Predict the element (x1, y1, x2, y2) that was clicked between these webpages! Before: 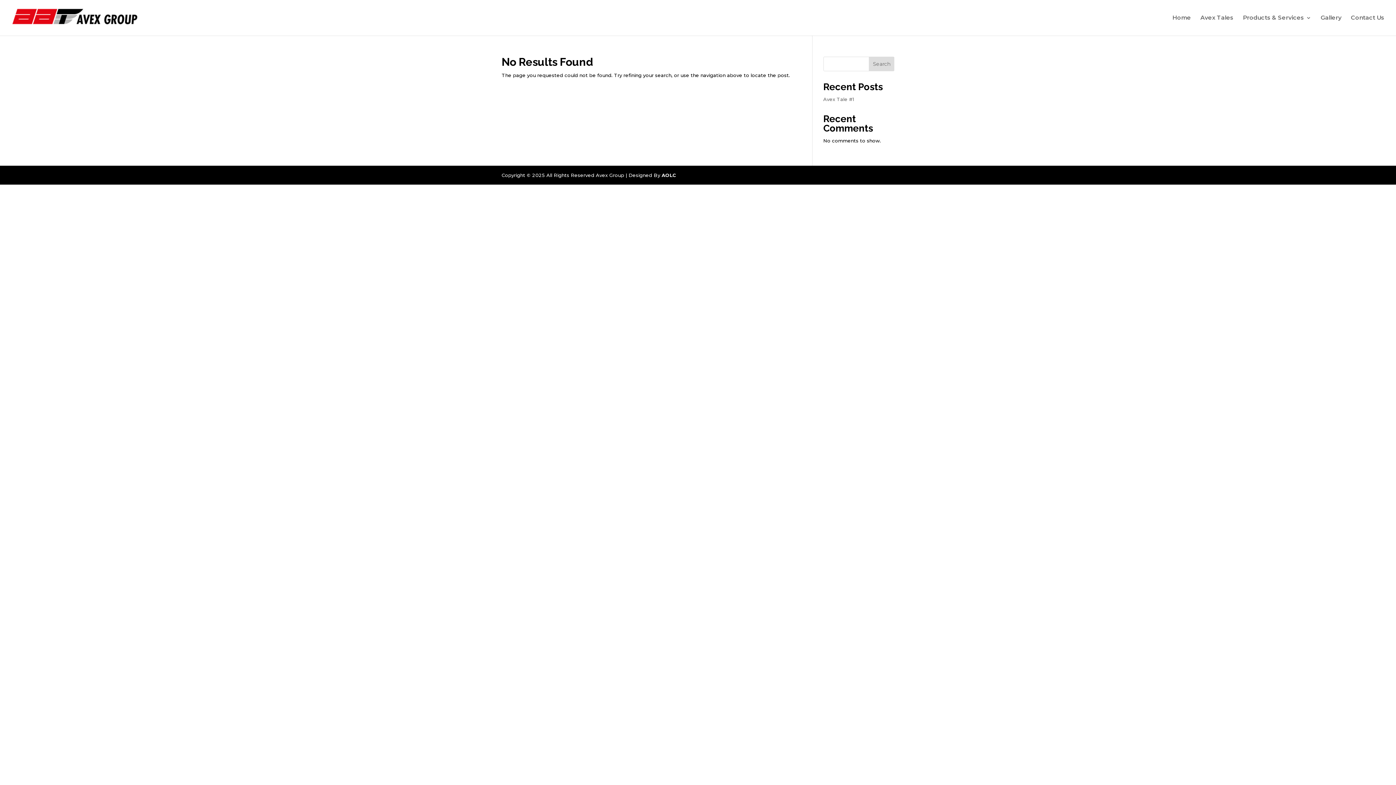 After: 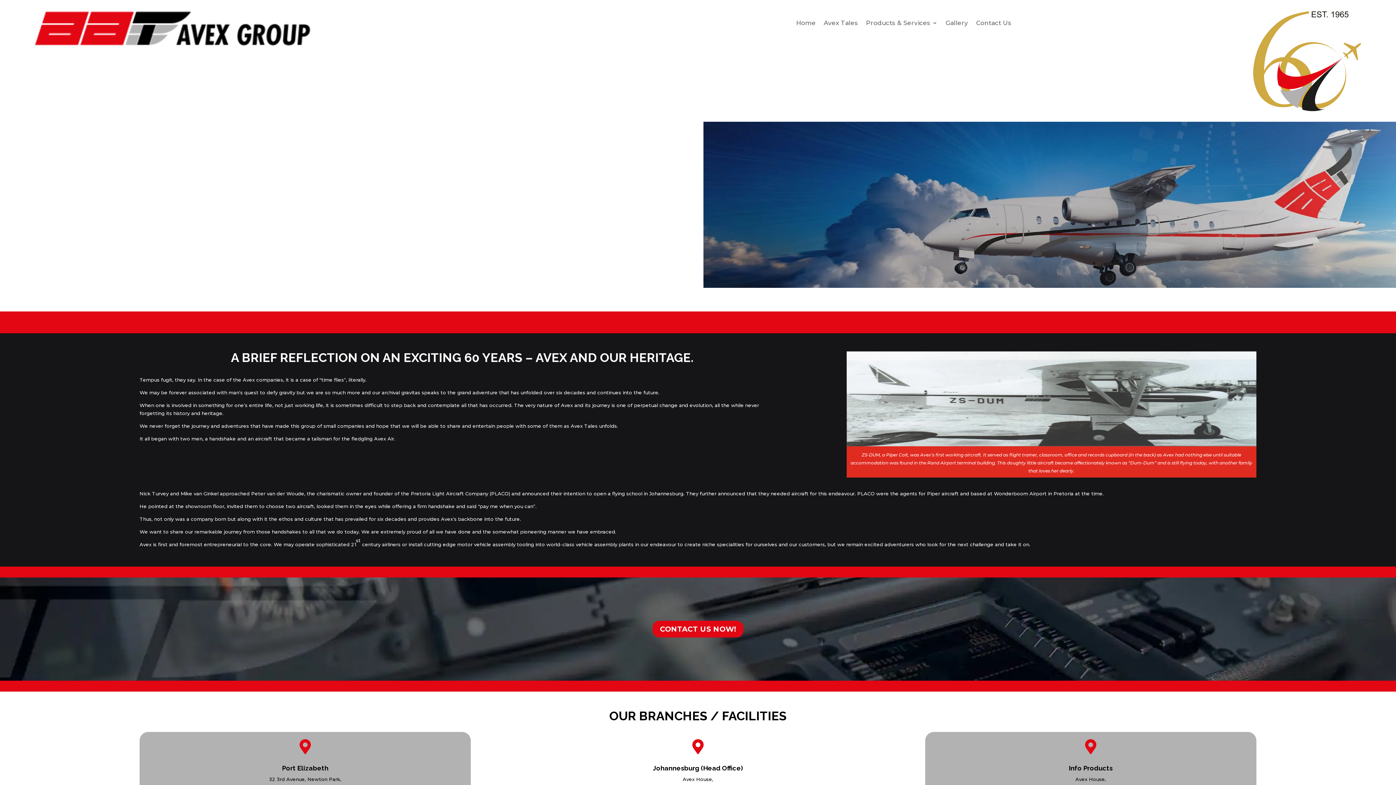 Action: bbox: (823, 96, 854, 102) label: Avex Tale #1